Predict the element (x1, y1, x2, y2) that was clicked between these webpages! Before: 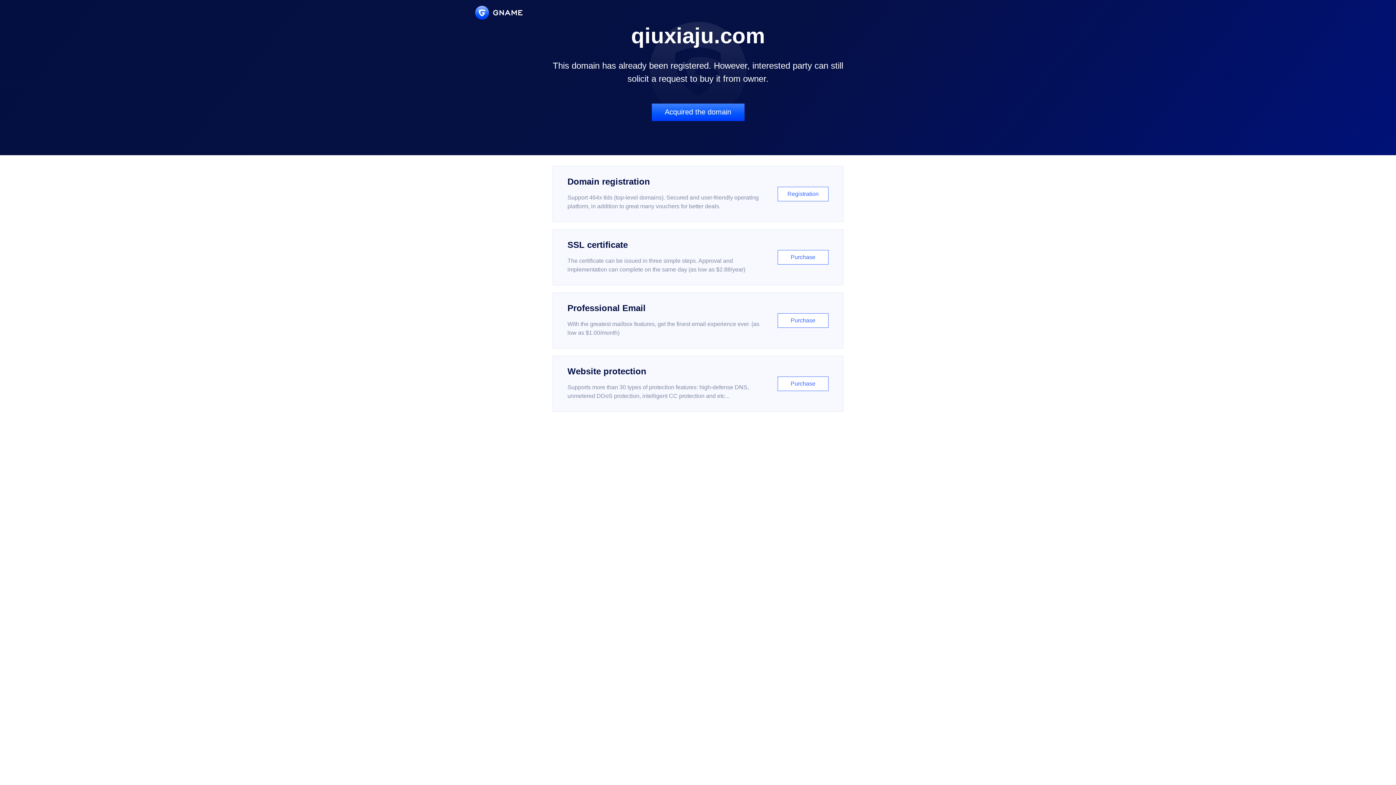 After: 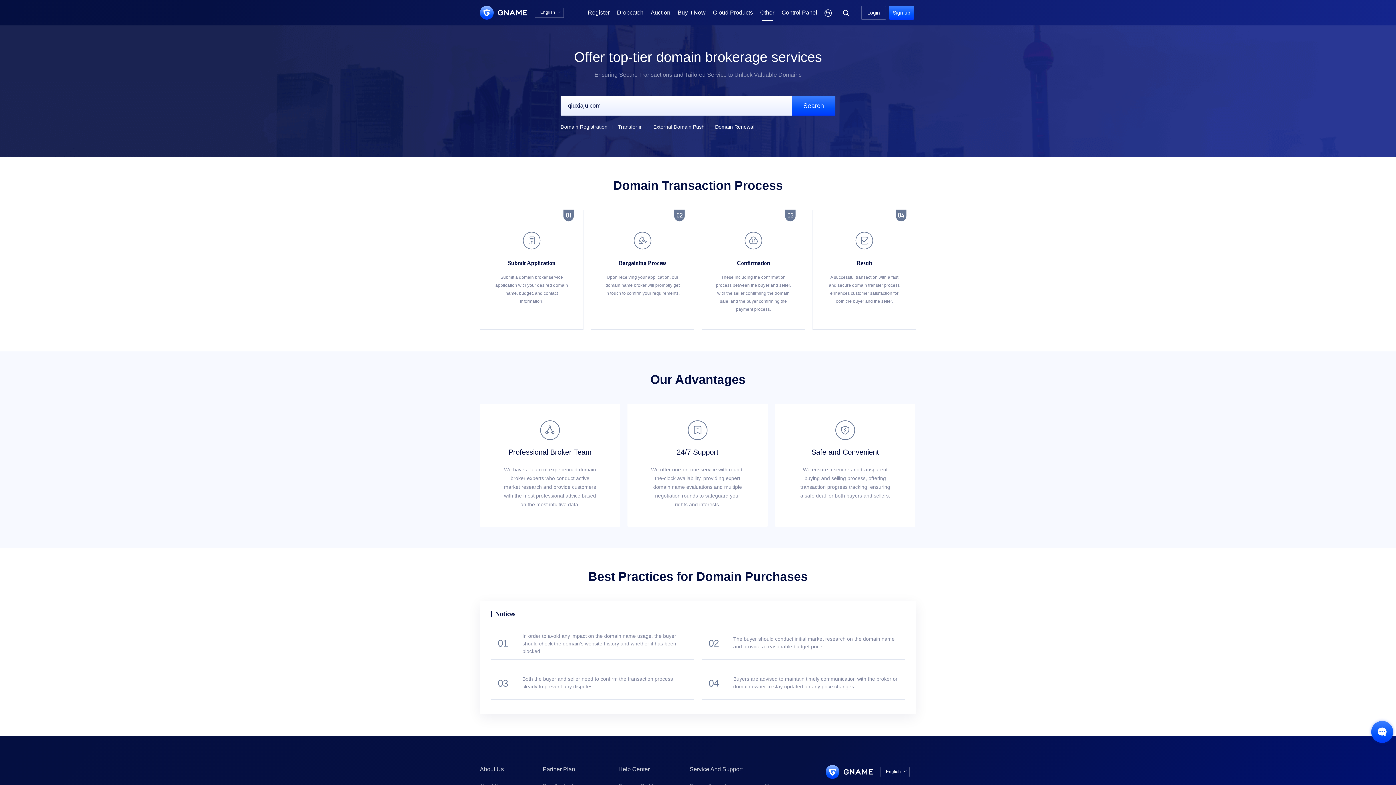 Action: label: Acquired the domain bbox: (651, 103, 744, 121)